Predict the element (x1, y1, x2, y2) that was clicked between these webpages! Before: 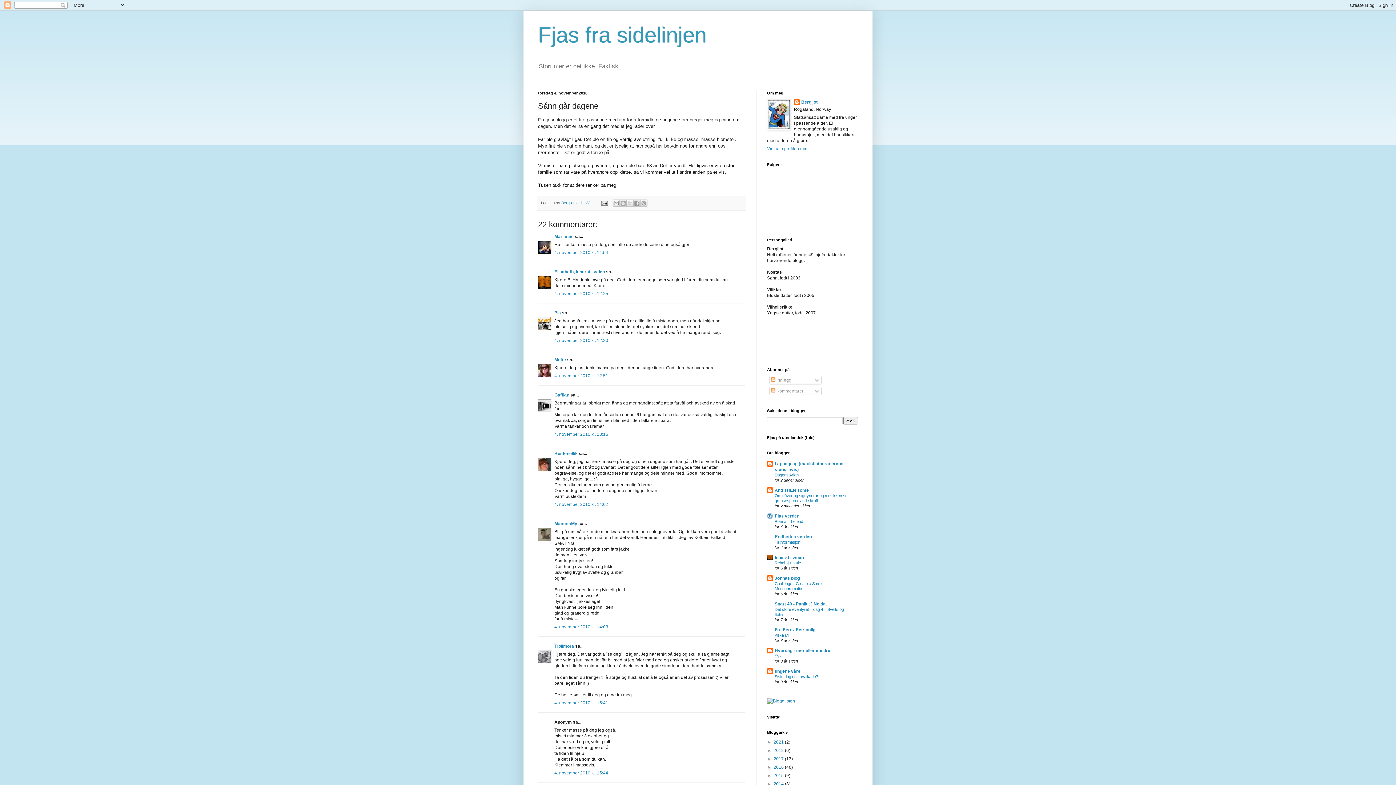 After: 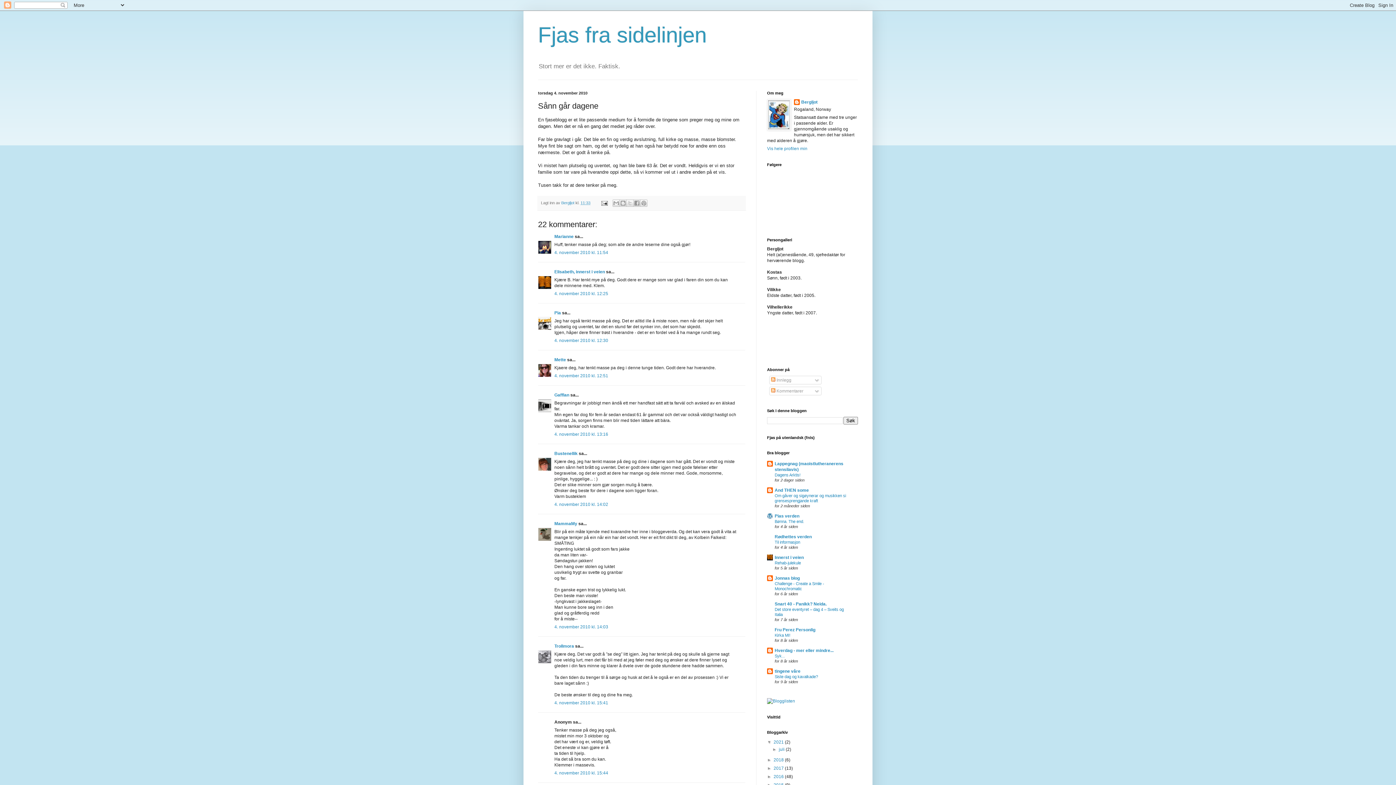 Action: bbox: (767, 740, 773, 745) label: ►  